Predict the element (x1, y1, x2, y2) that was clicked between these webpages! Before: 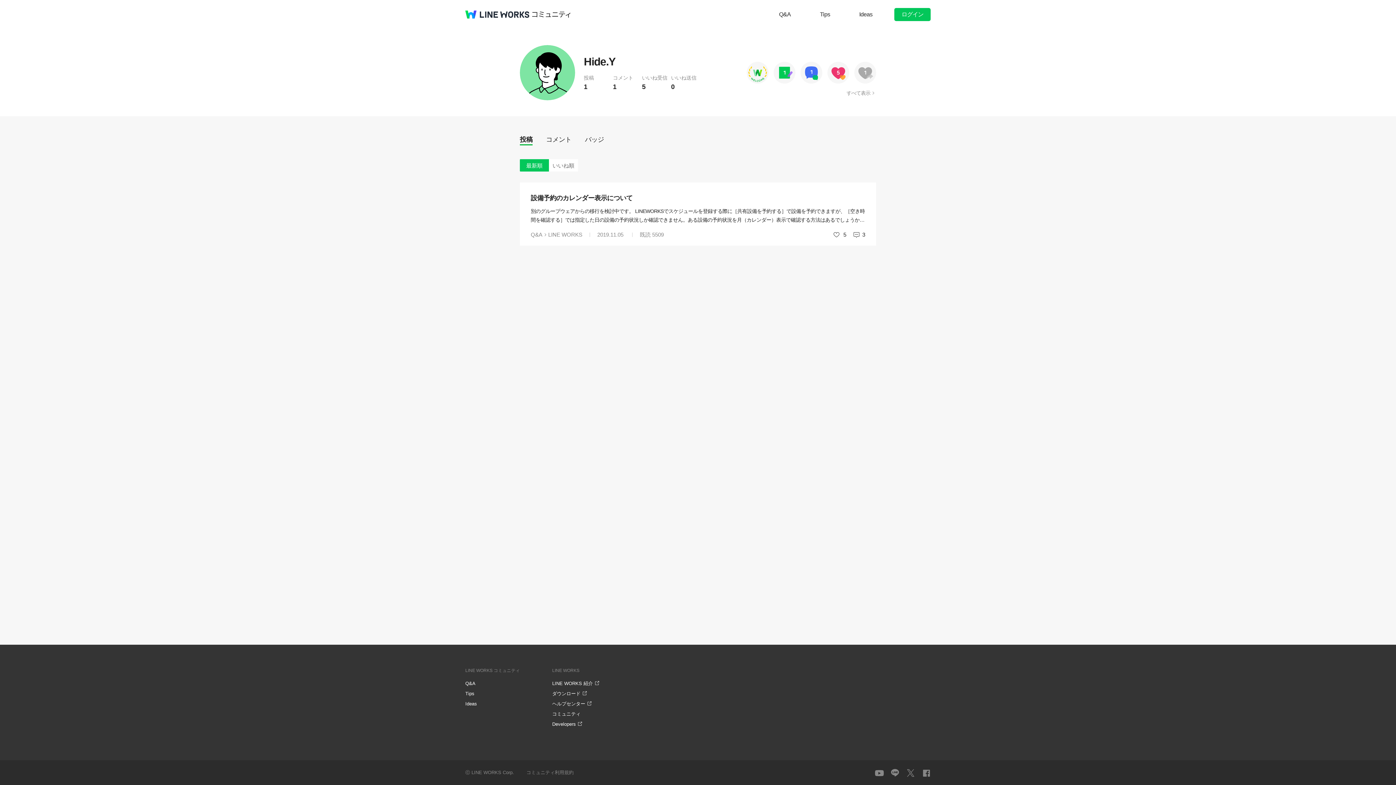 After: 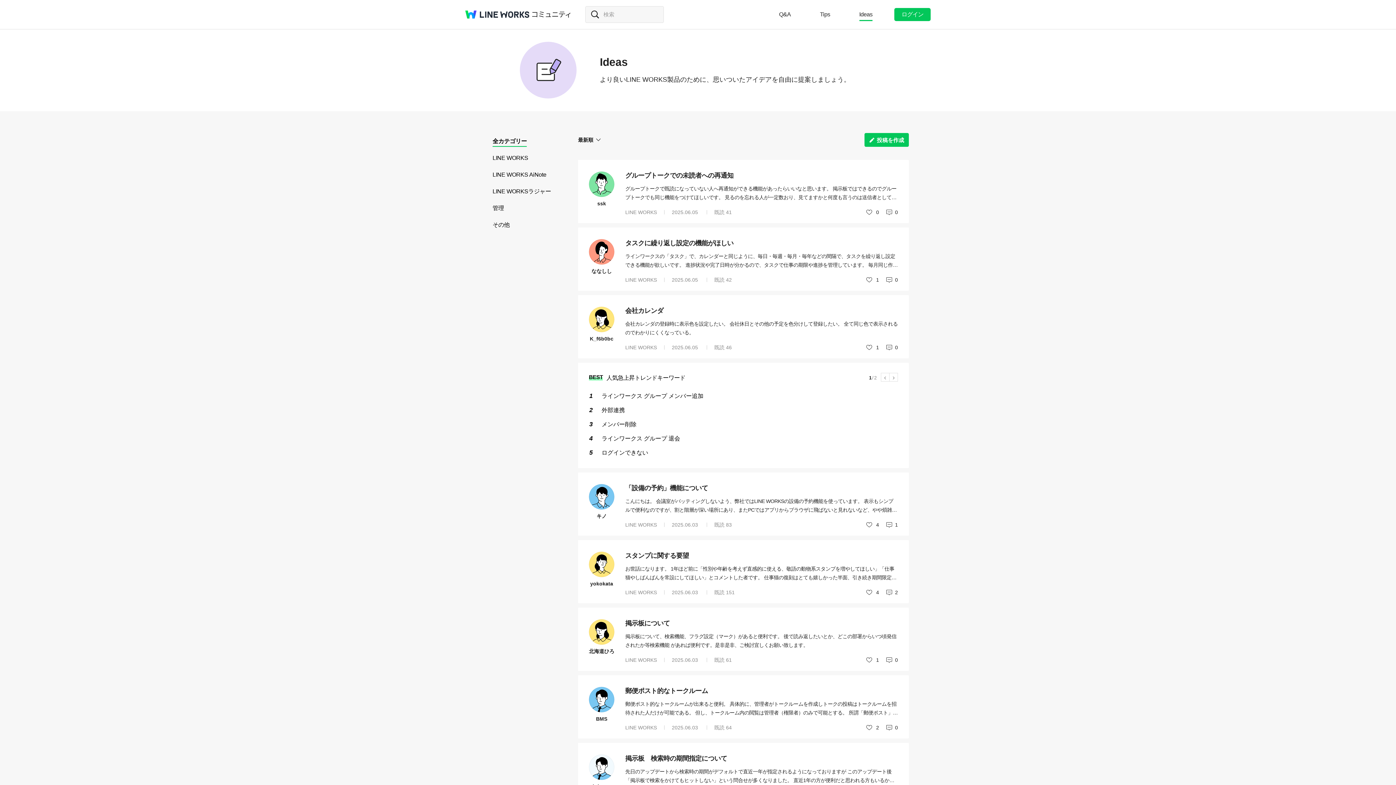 Action: bbox: (859, 8, 872, 21) label: Ideas